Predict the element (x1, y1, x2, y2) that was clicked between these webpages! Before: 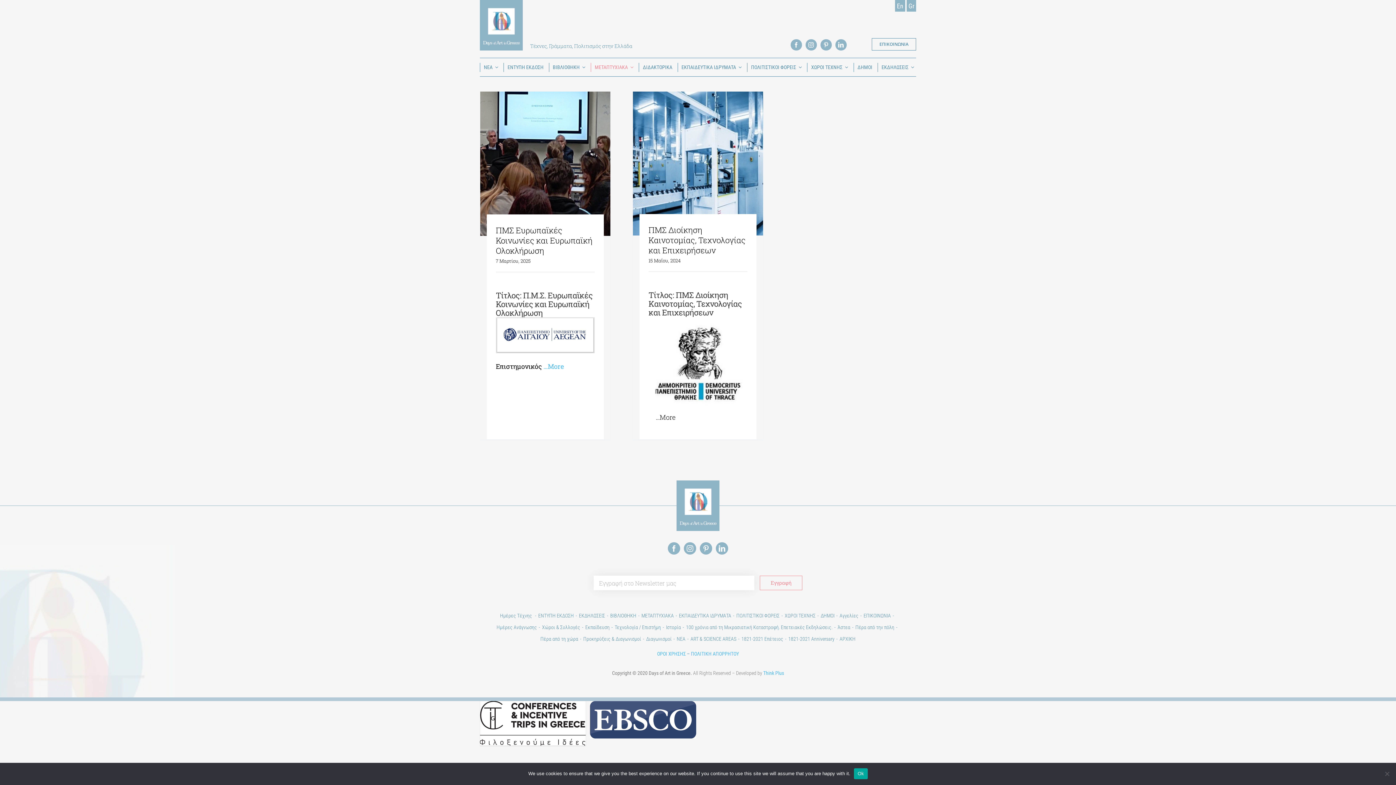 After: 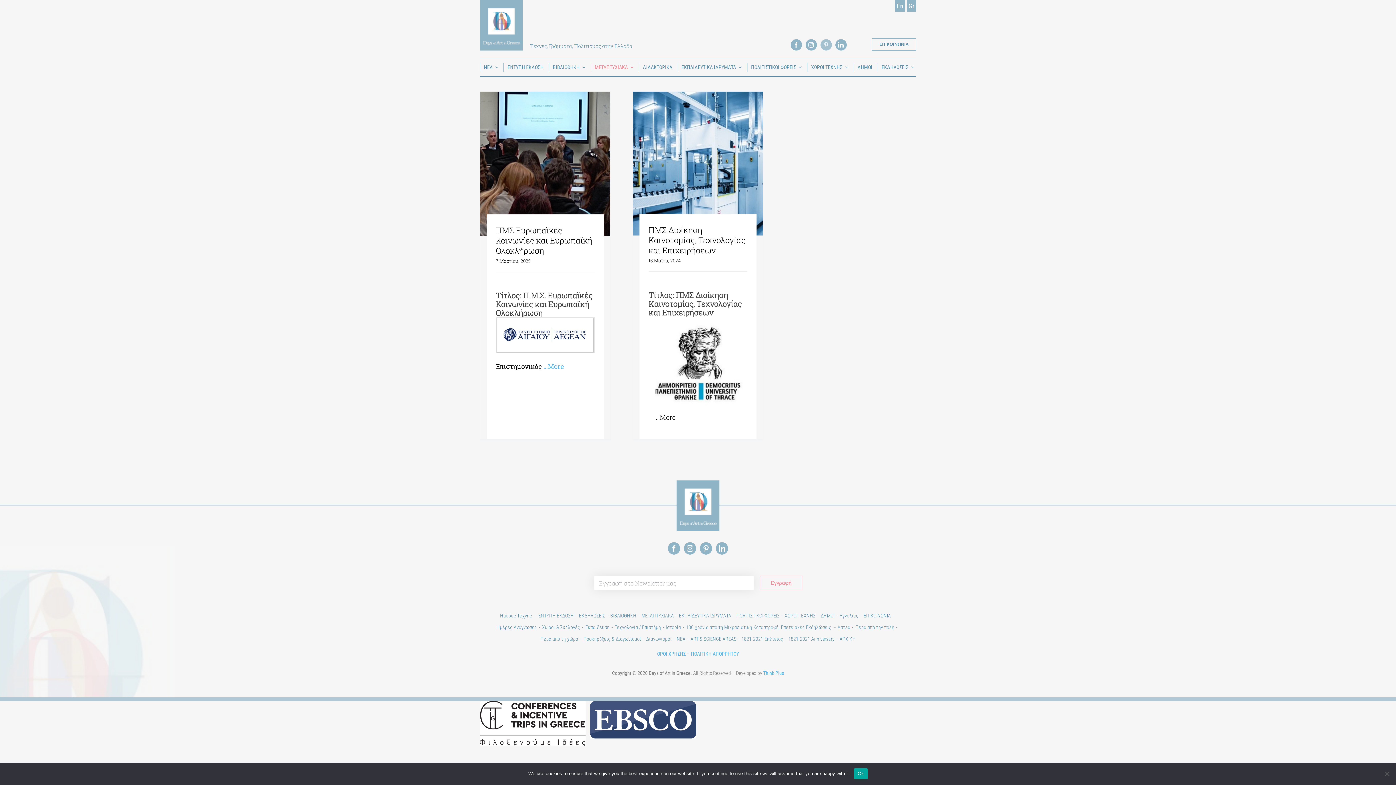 Action: label: pinterest bbox: (820, 39, 831, 50)